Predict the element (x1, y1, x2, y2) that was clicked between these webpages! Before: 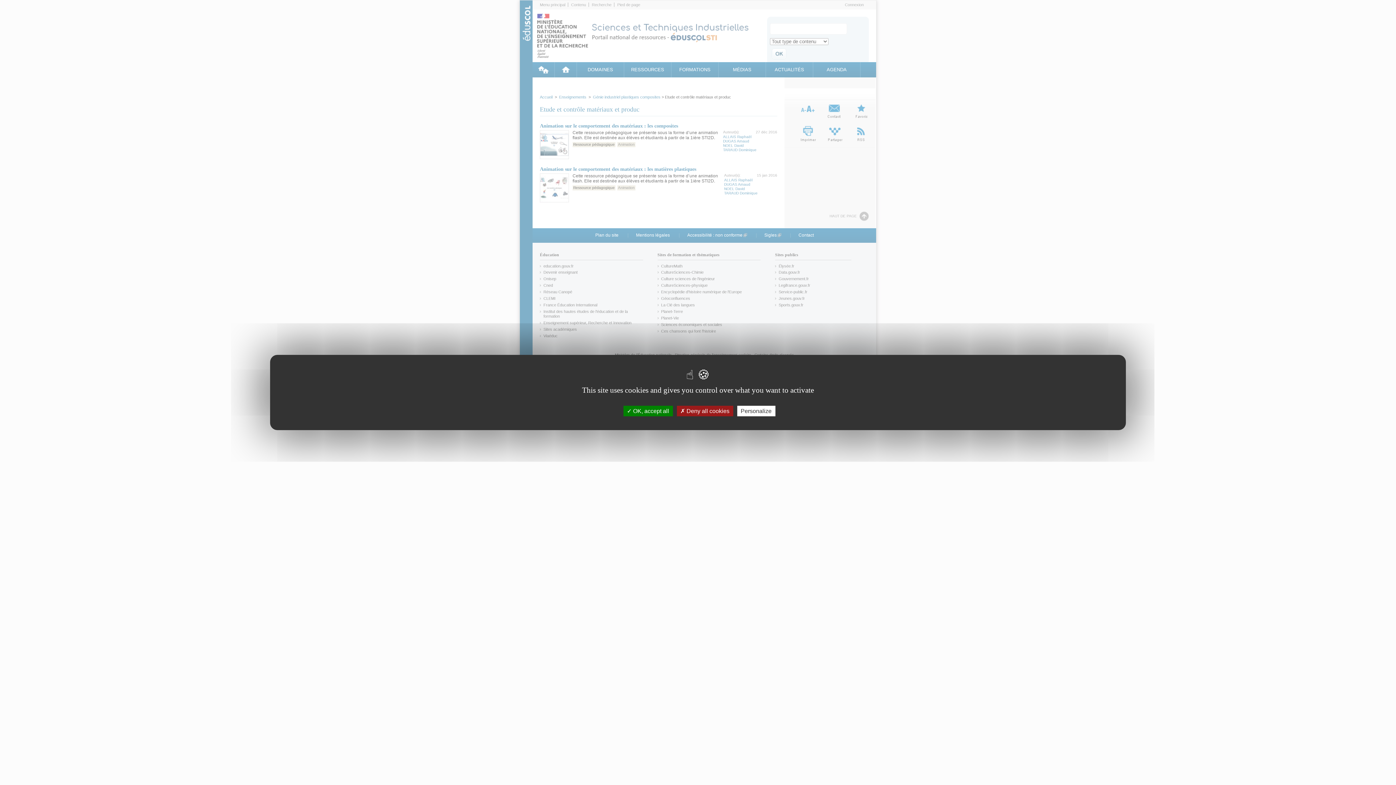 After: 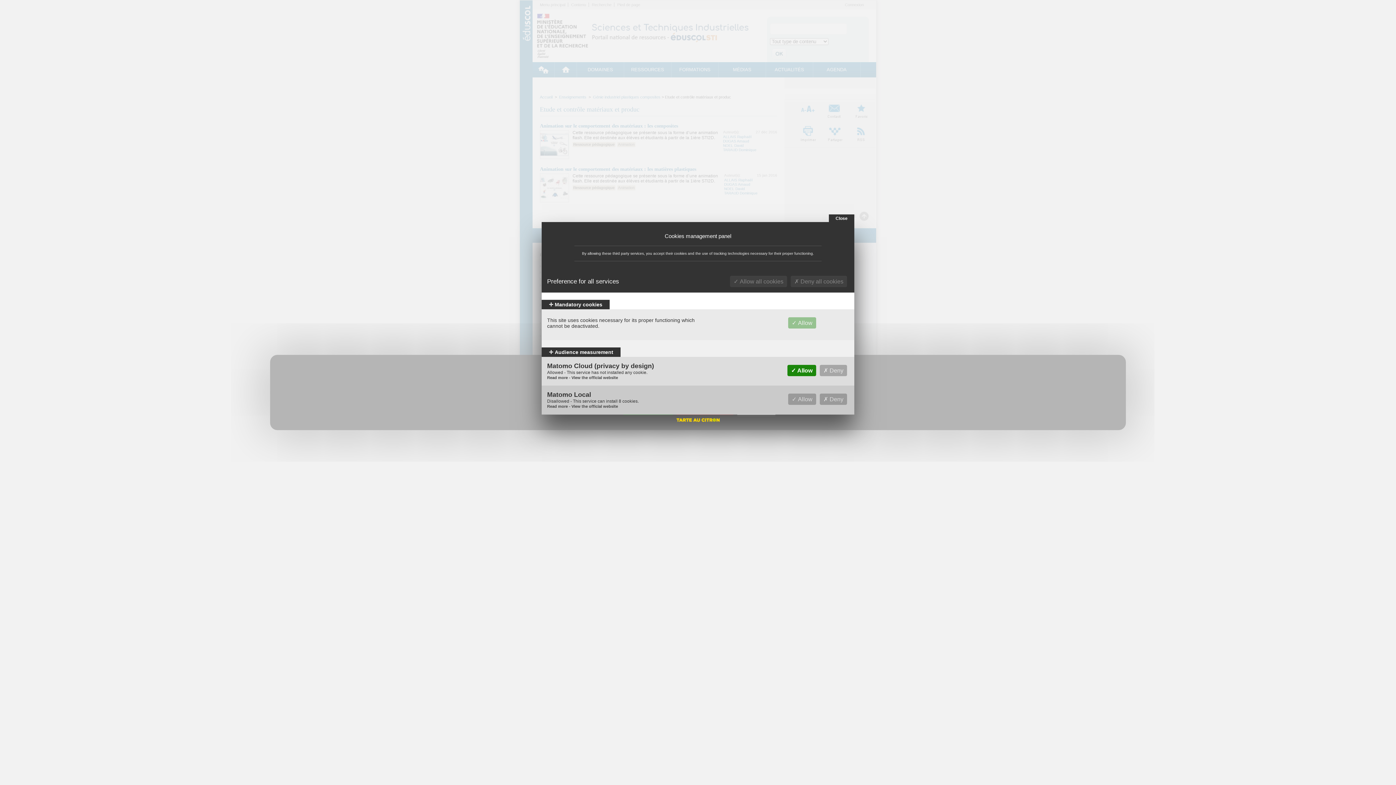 Action: bbox: (737, 406, 775, 416) label: Personalize (modal window)